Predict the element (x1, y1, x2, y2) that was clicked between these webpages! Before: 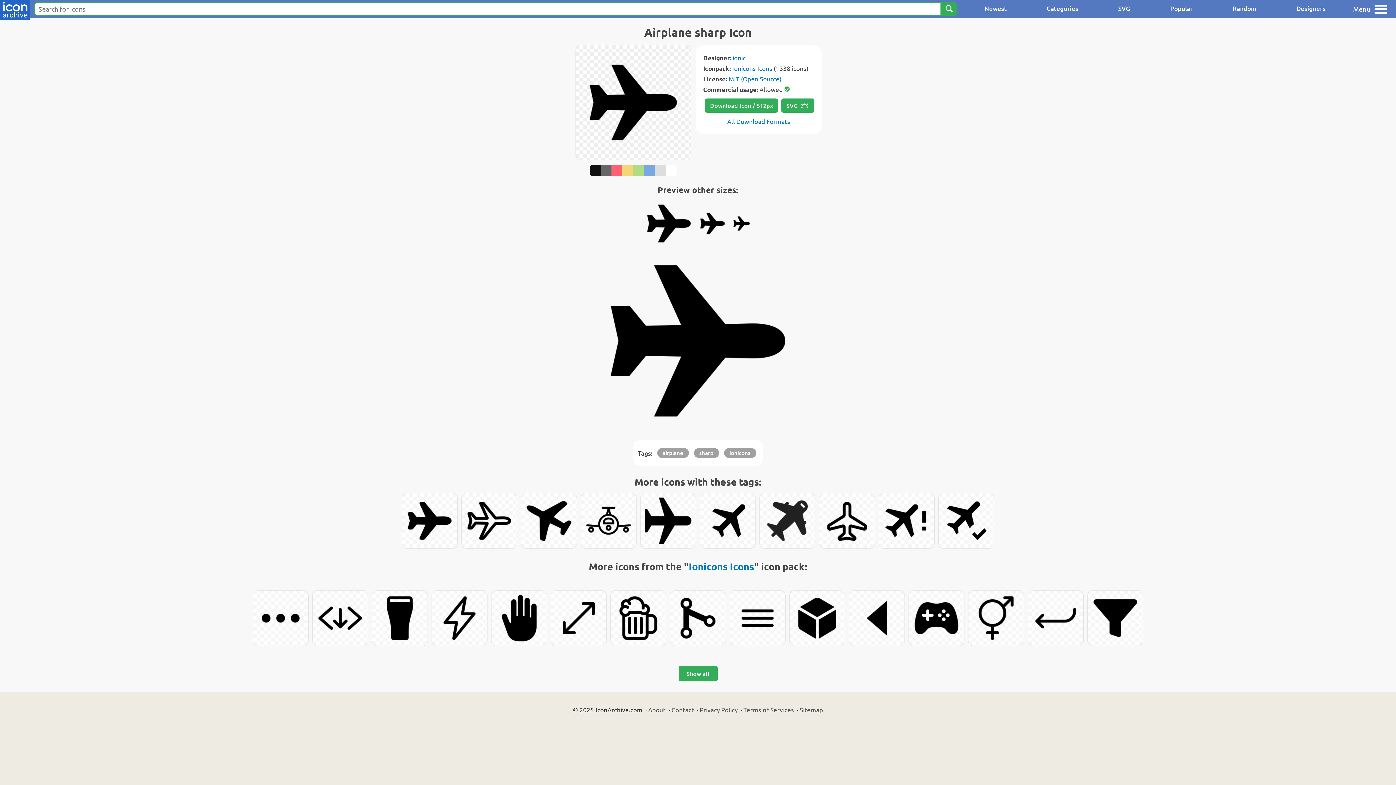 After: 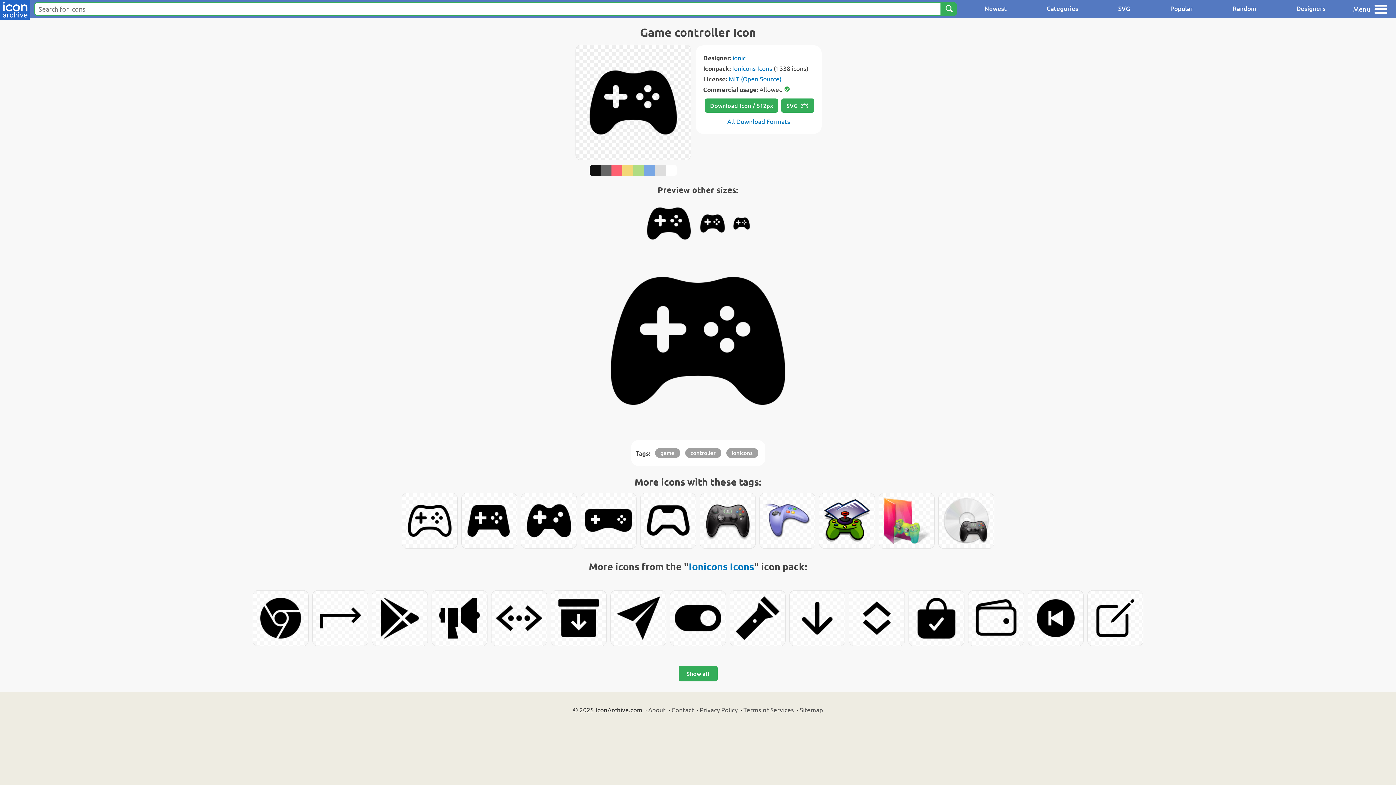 Action: bbox: (909, 590, 964, 646)